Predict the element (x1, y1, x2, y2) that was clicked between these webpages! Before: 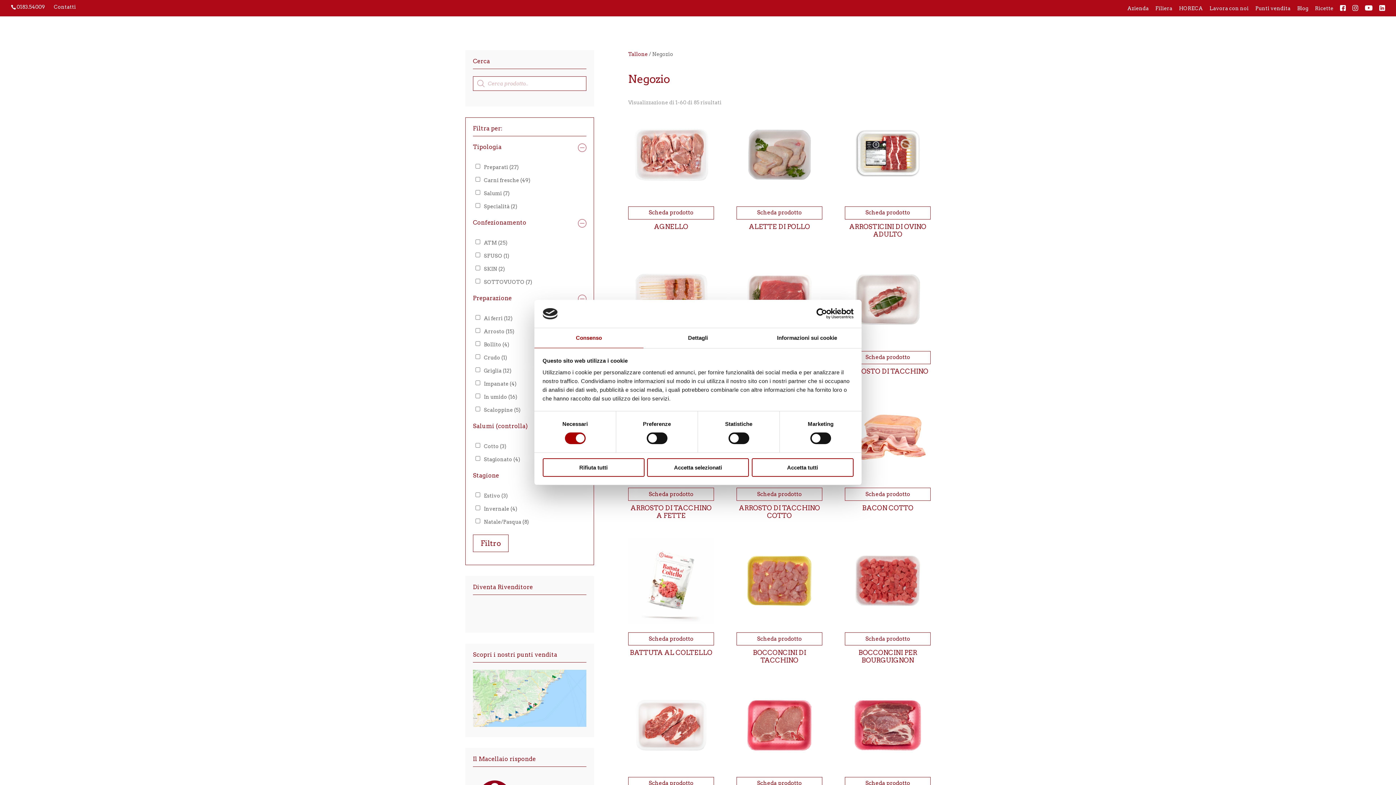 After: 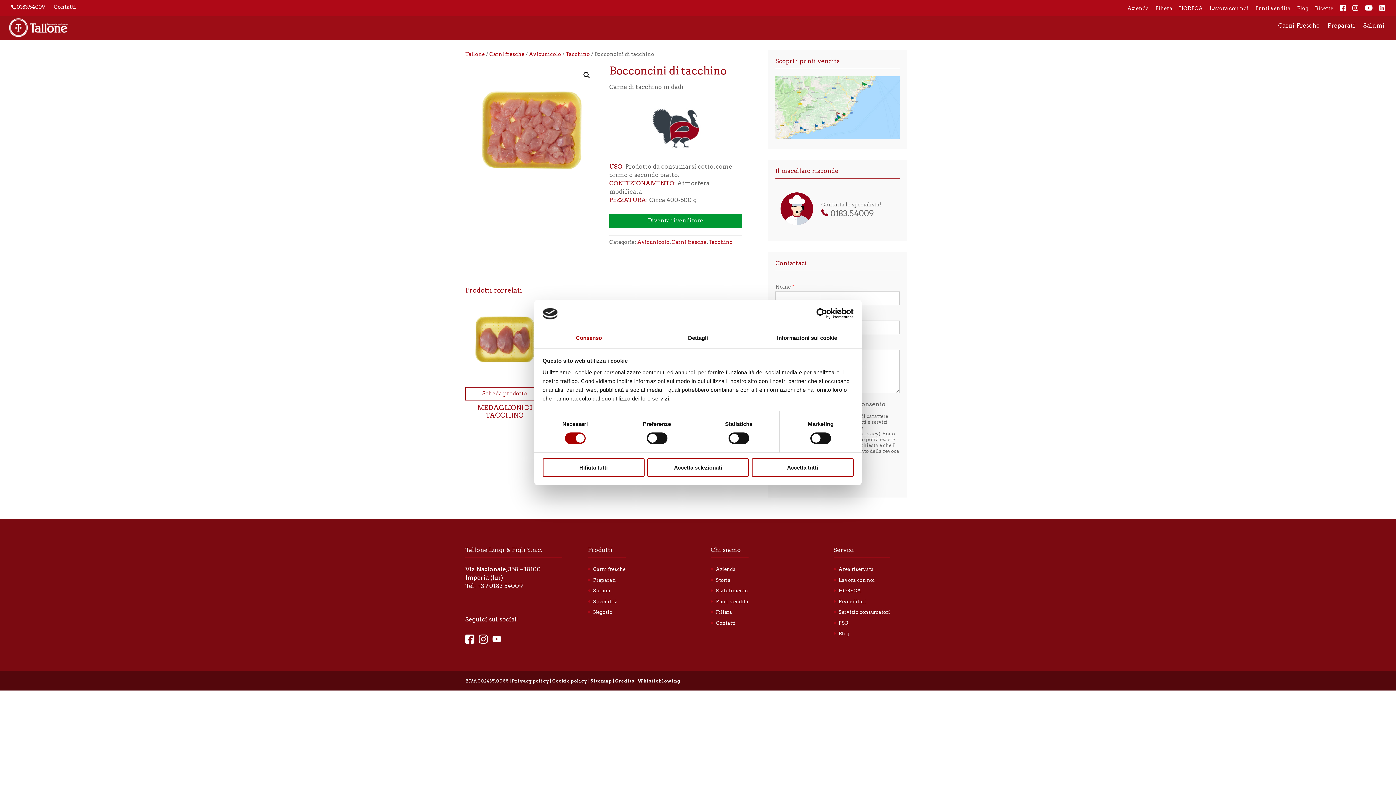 Action: bbox: (736, 632, 822, 645) label: Scheda prodotto